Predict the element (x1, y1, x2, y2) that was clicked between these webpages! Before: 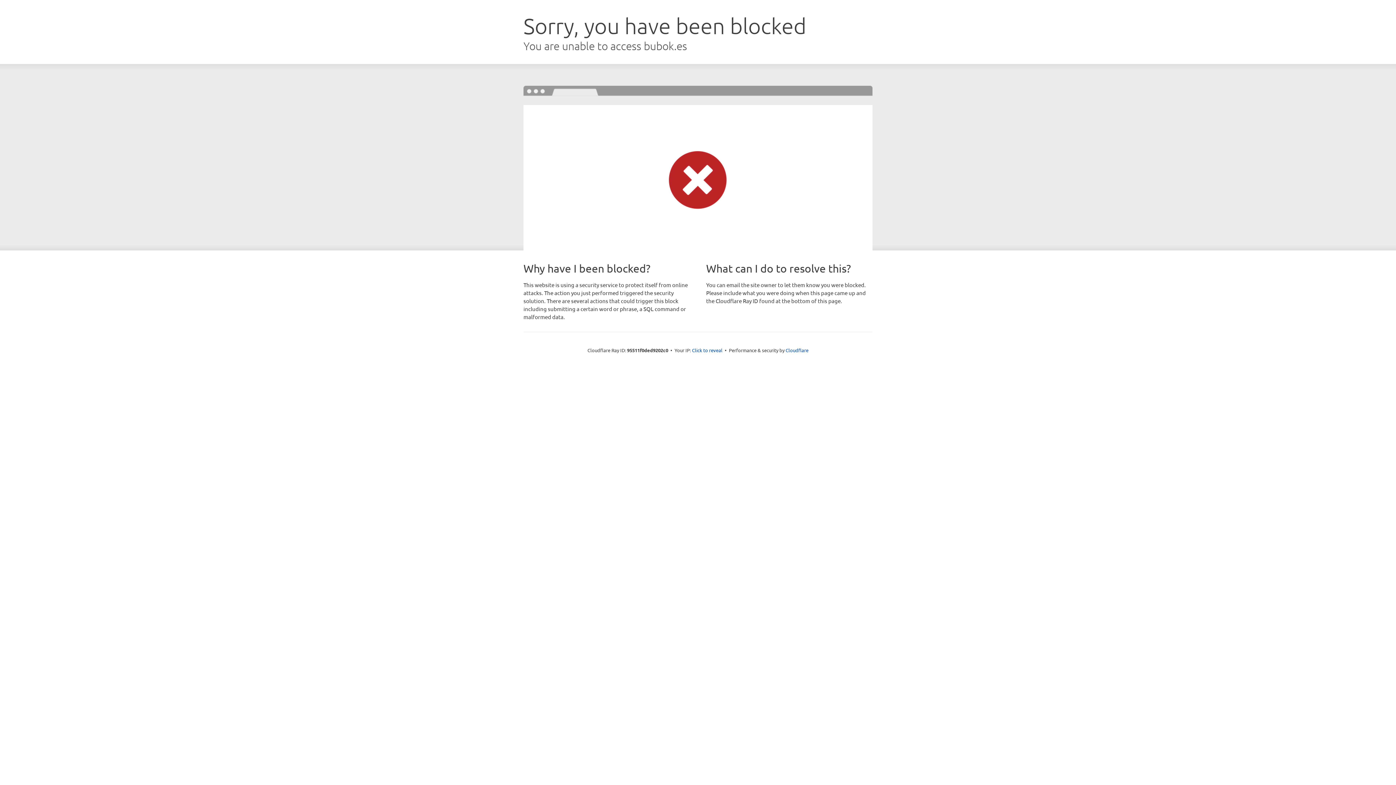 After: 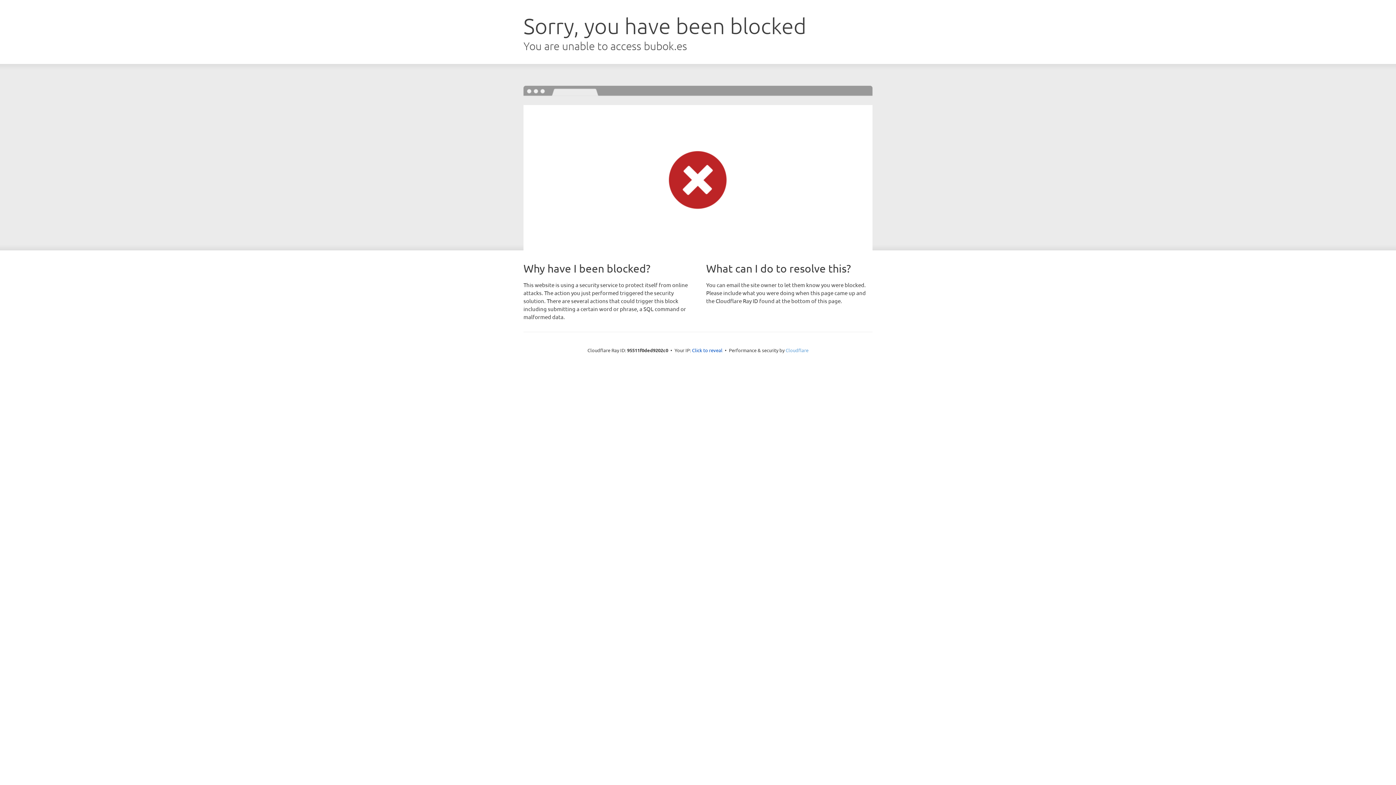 Action: bbox: (785, 347, 808, 353) label: Cloudflare